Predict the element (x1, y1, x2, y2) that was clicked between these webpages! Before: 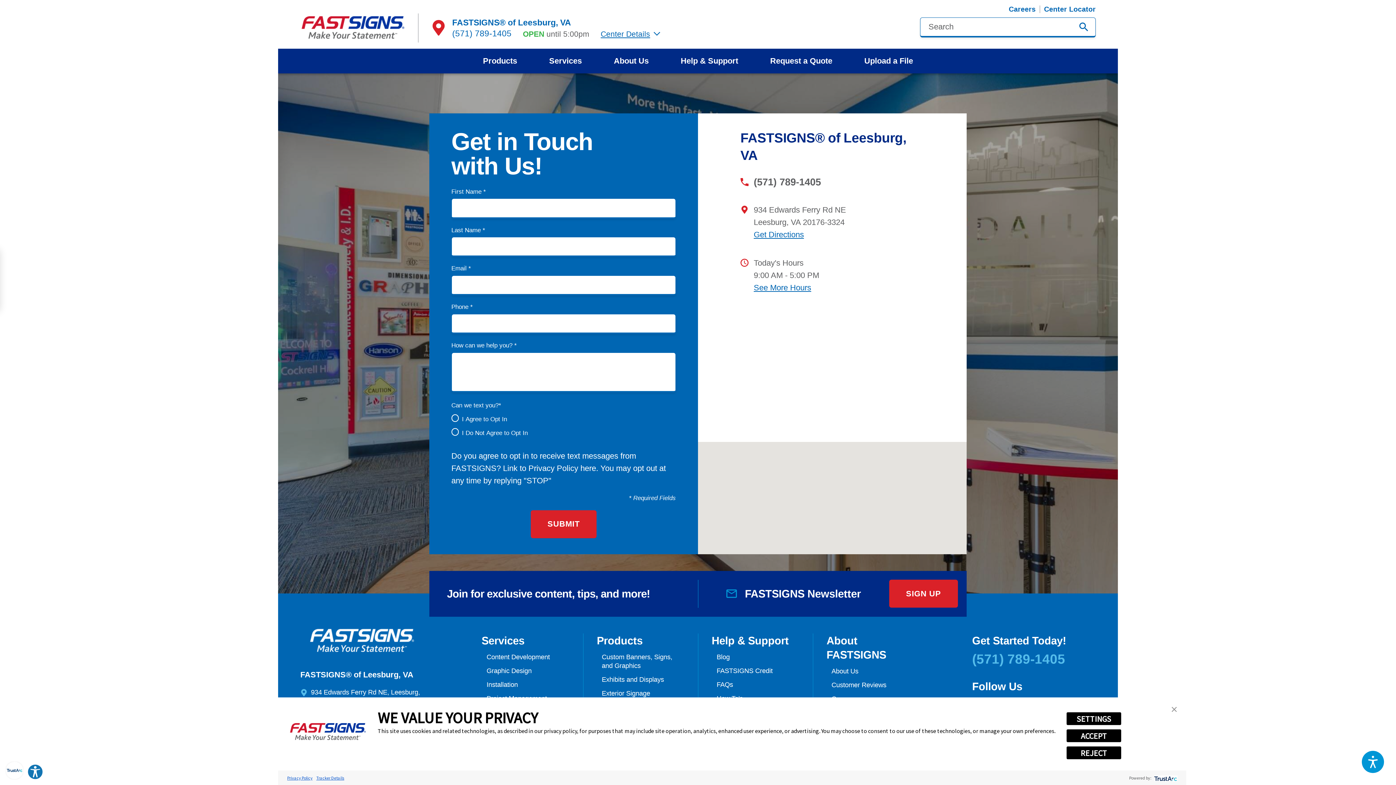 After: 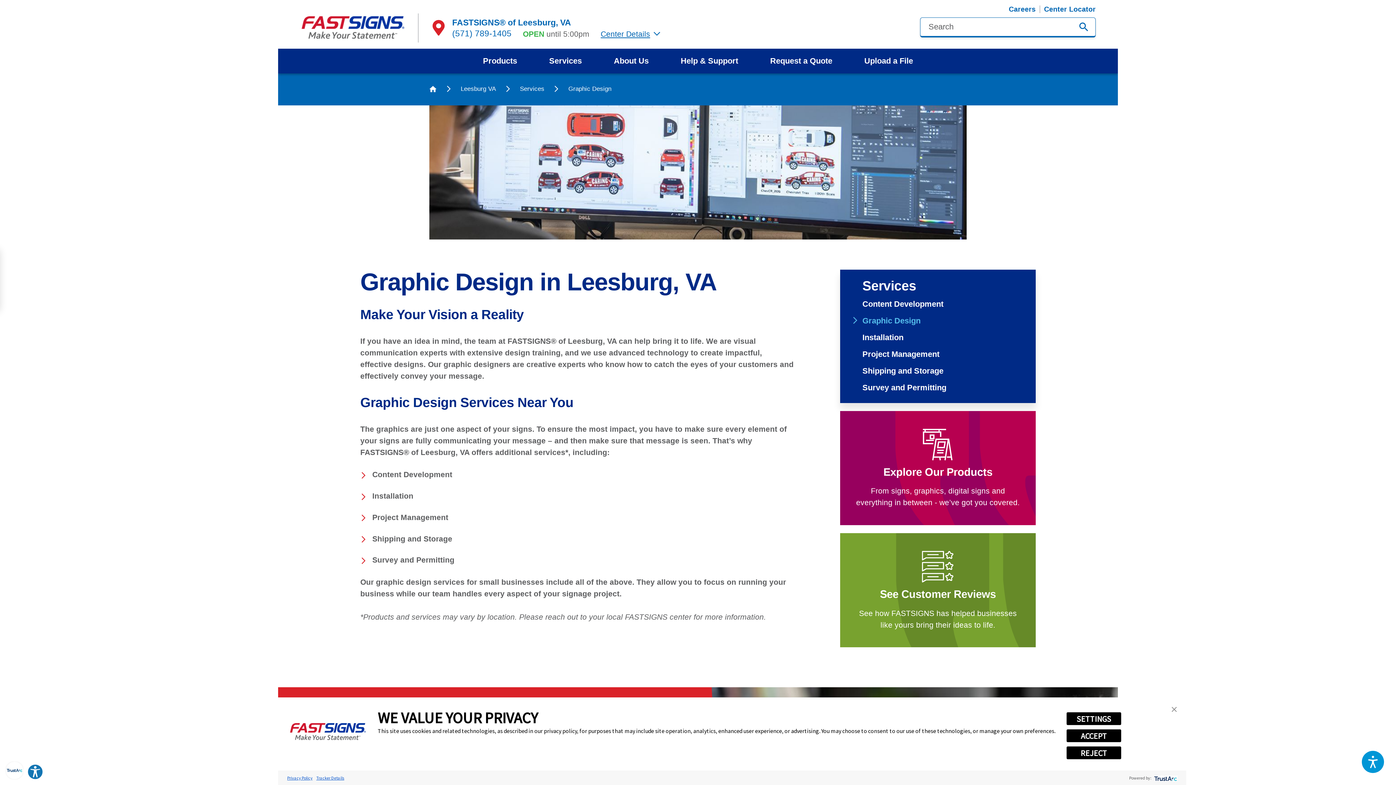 Action: label: Graphic Design bbox: (486, 666, 531, 675)